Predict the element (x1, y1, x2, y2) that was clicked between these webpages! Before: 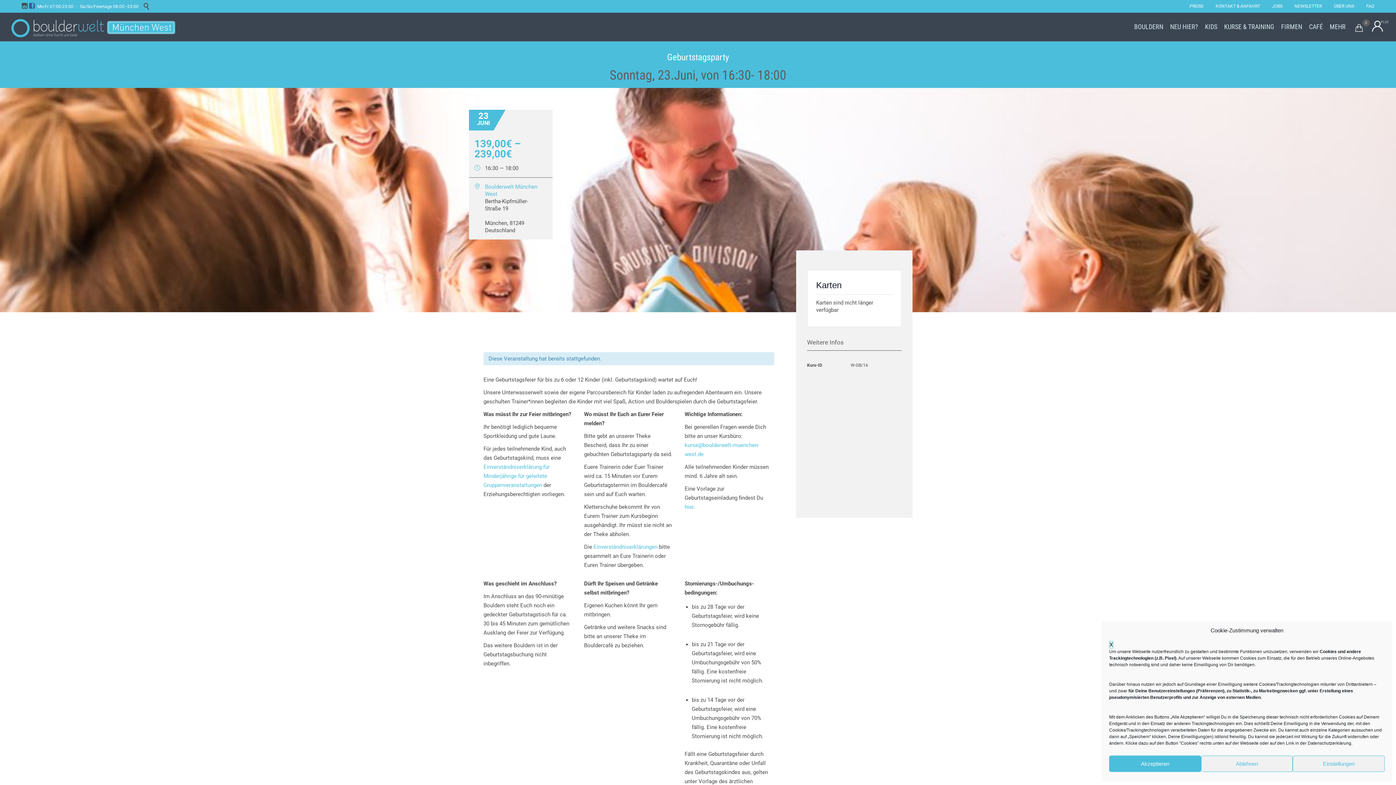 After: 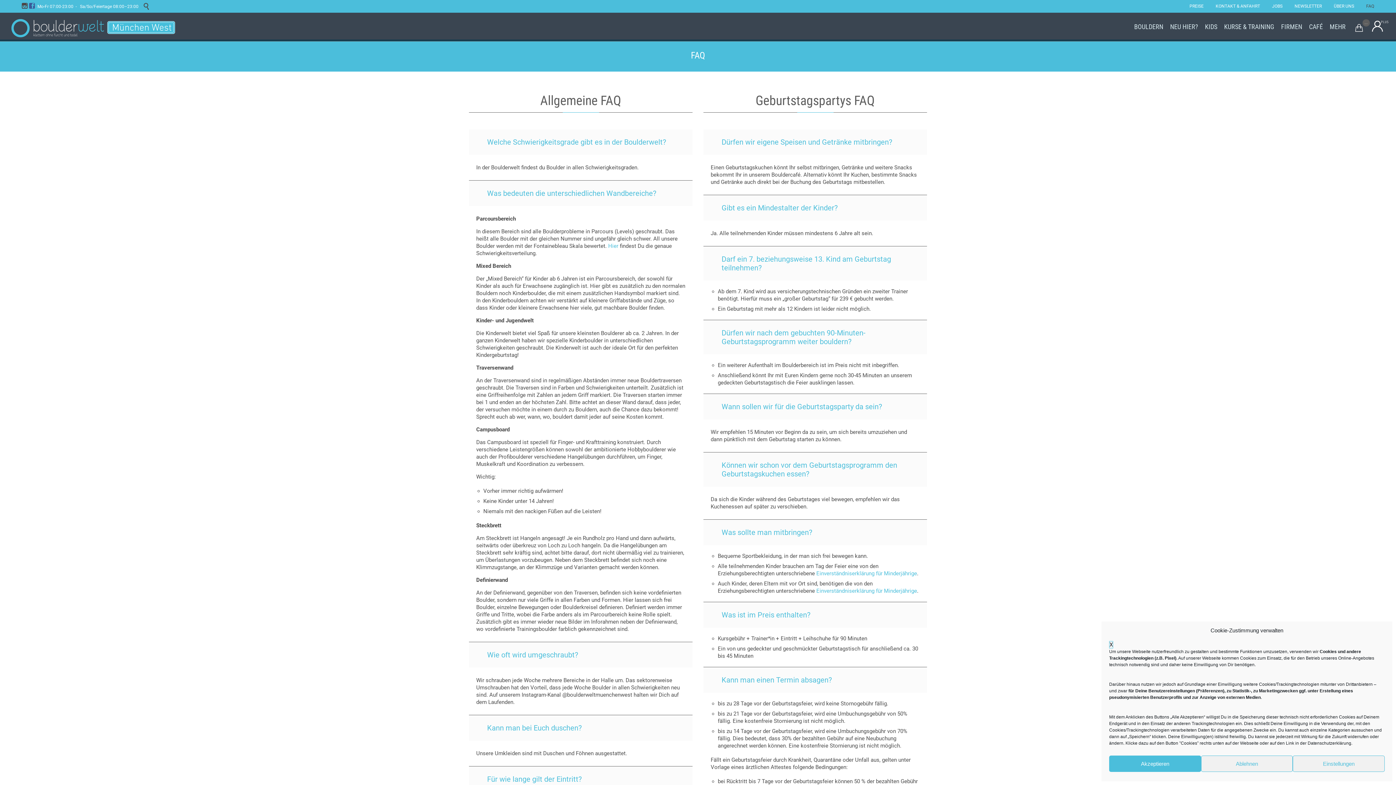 Action: bbox: (1361, 3, 1380, 8) label: FAQ